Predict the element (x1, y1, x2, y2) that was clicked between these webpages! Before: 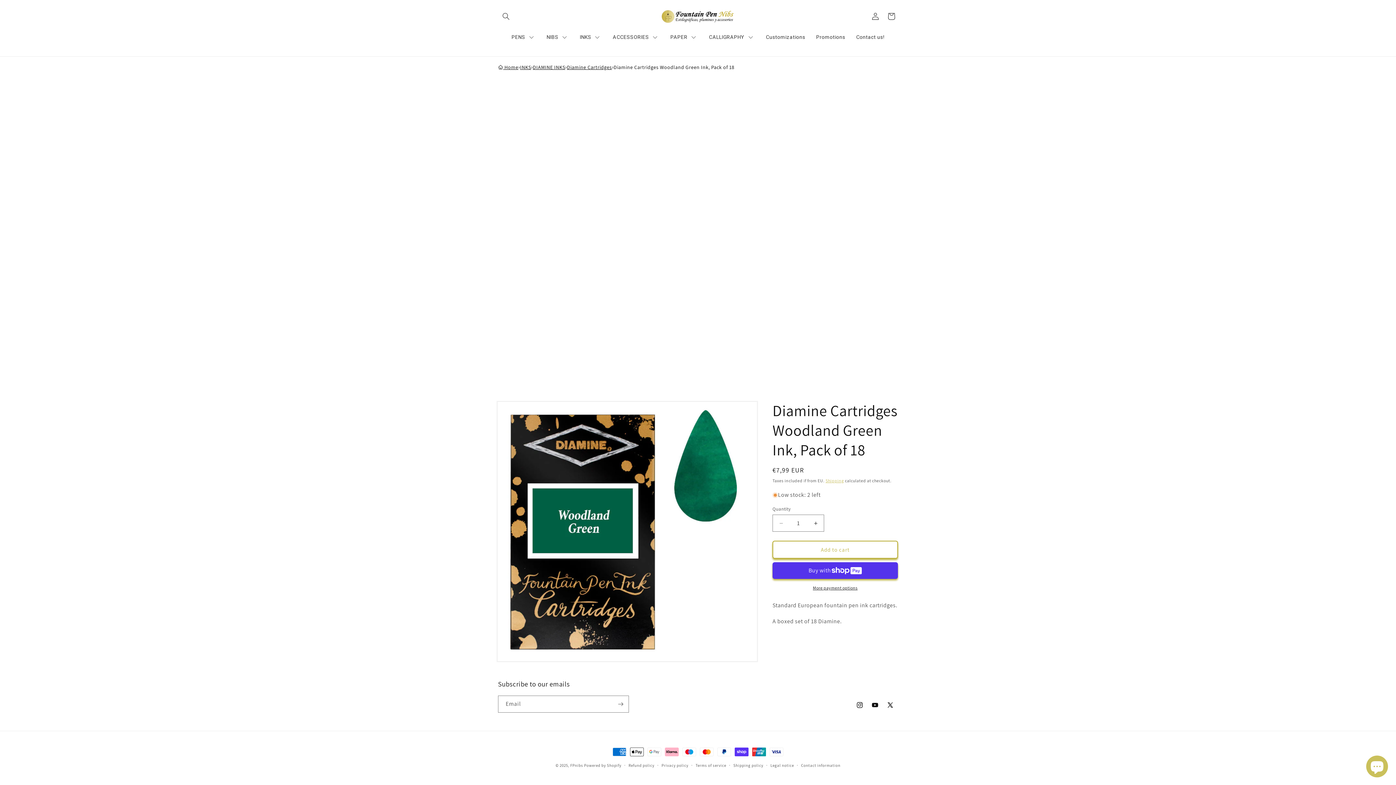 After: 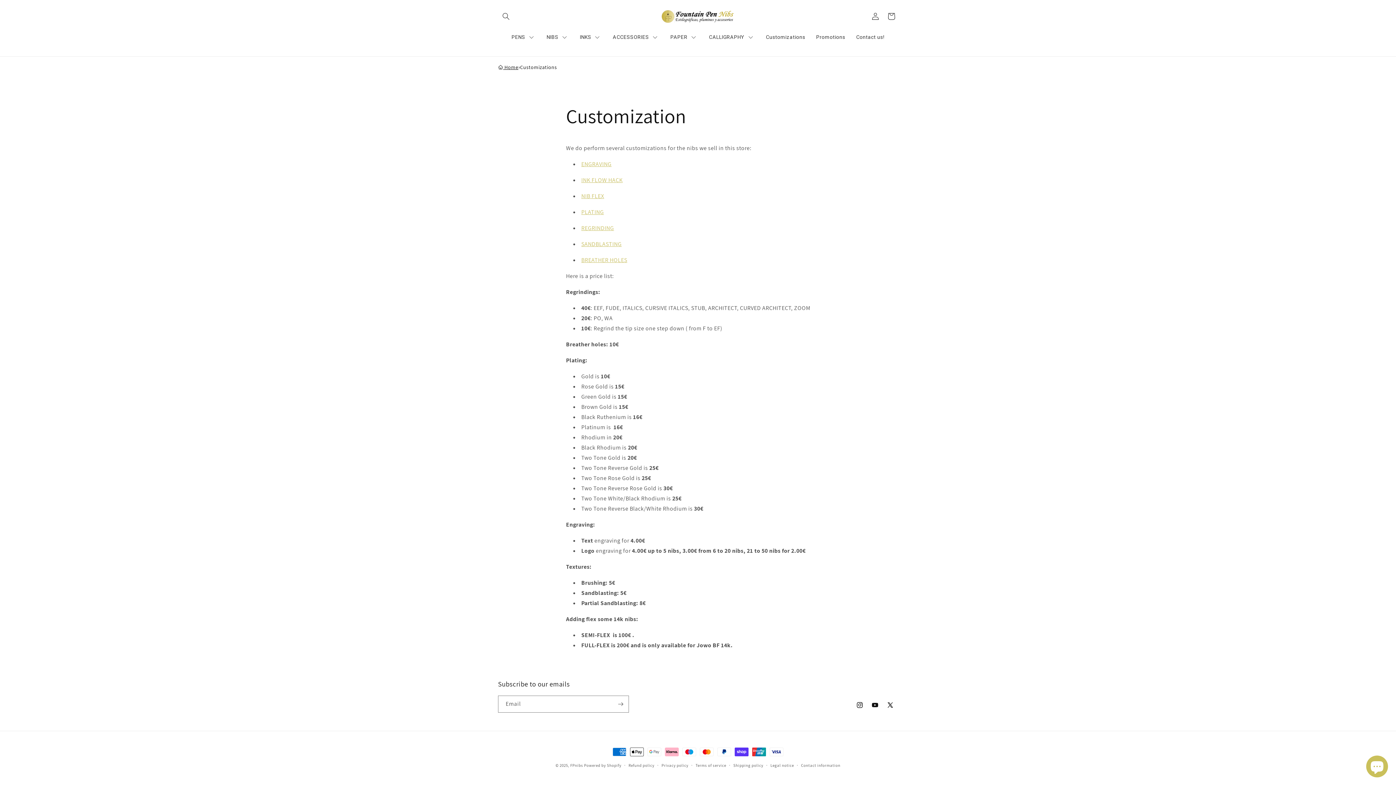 Action: bbox: (760, 25, 810, 49) label: Customizations